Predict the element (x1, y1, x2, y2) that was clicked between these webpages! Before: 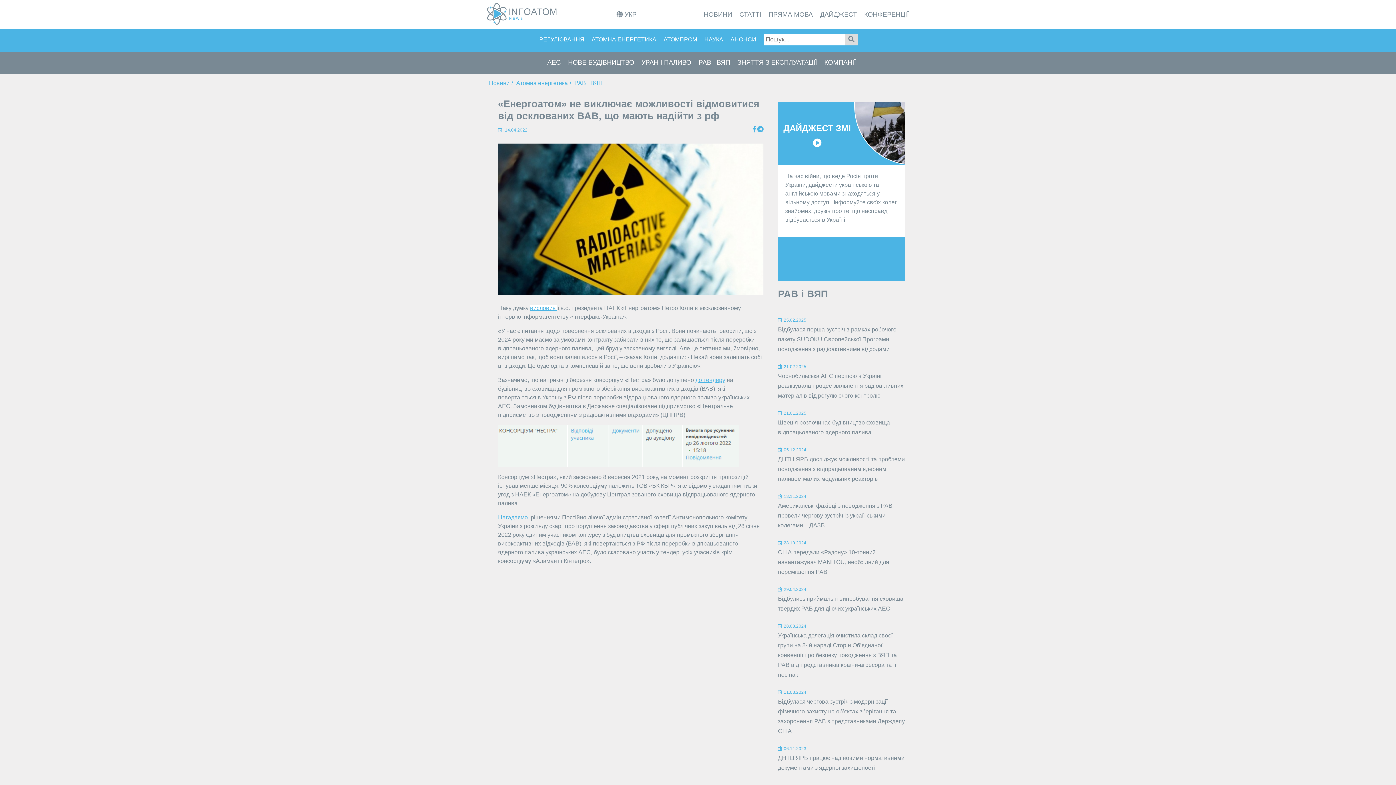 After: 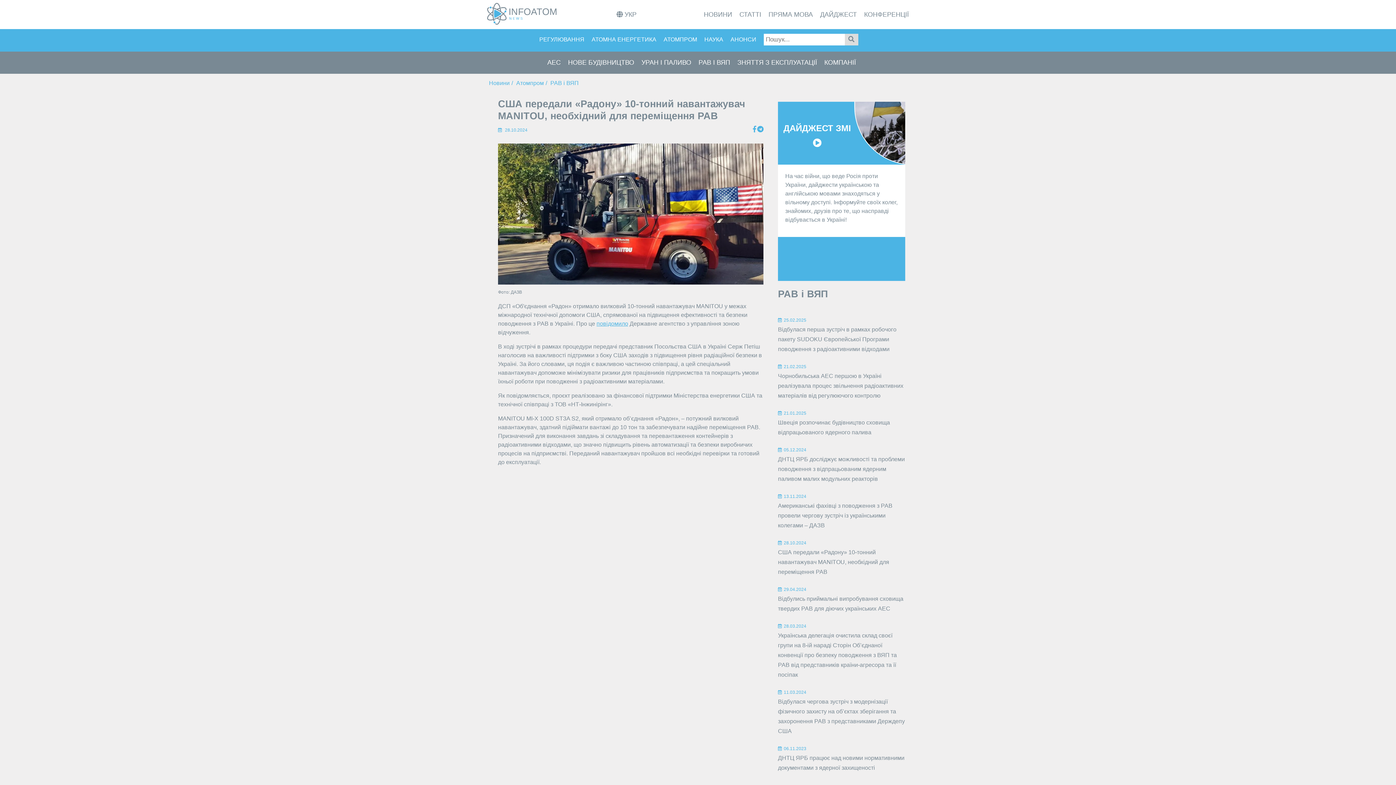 Action: bbox: (778, 530, 905, 590) label: 28.10.2024
США передали «Радону» 10-тонний навантажувач MANITOU, необхідний для переміщення РАВ